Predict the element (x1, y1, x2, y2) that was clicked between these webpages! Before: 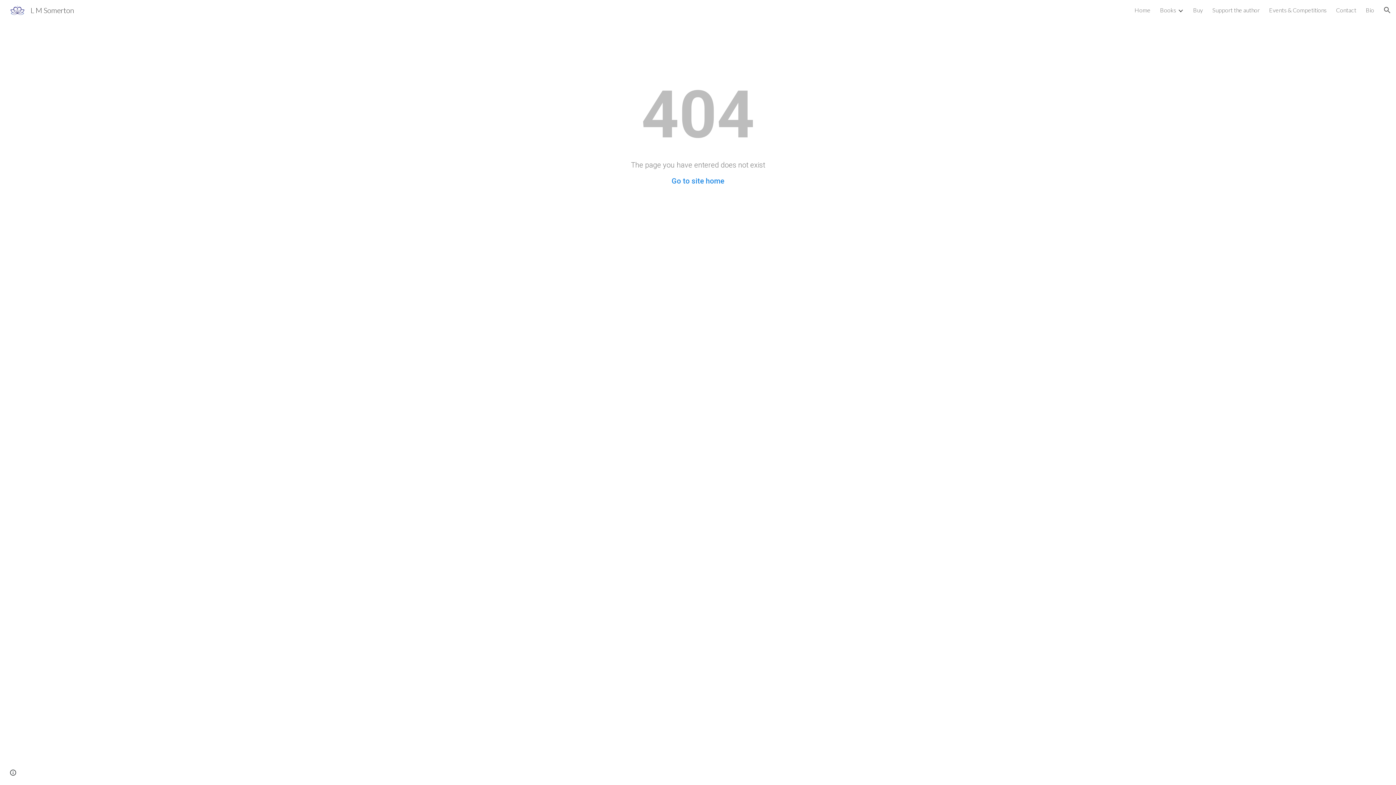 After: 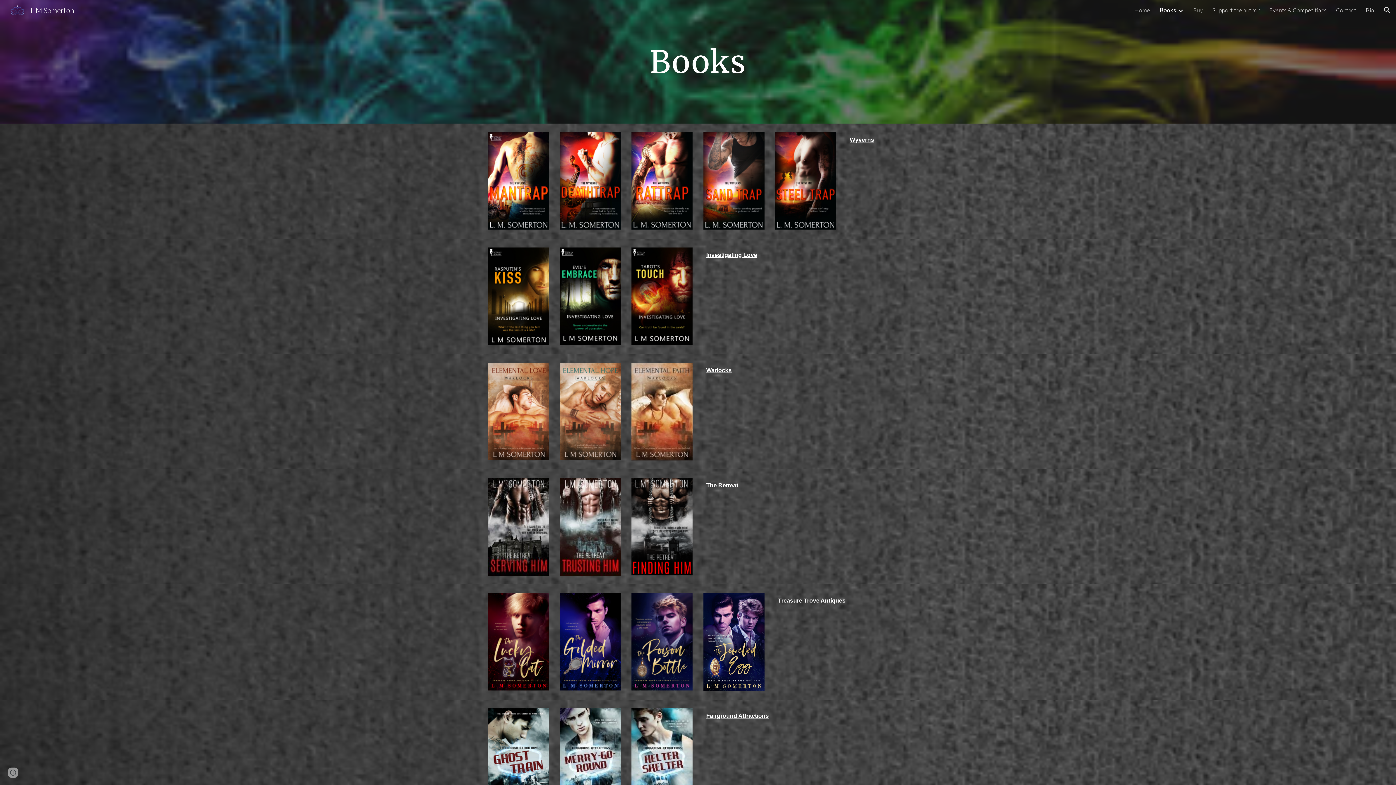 Action: label: Books bbox: (1160, 6, 1176, 13)